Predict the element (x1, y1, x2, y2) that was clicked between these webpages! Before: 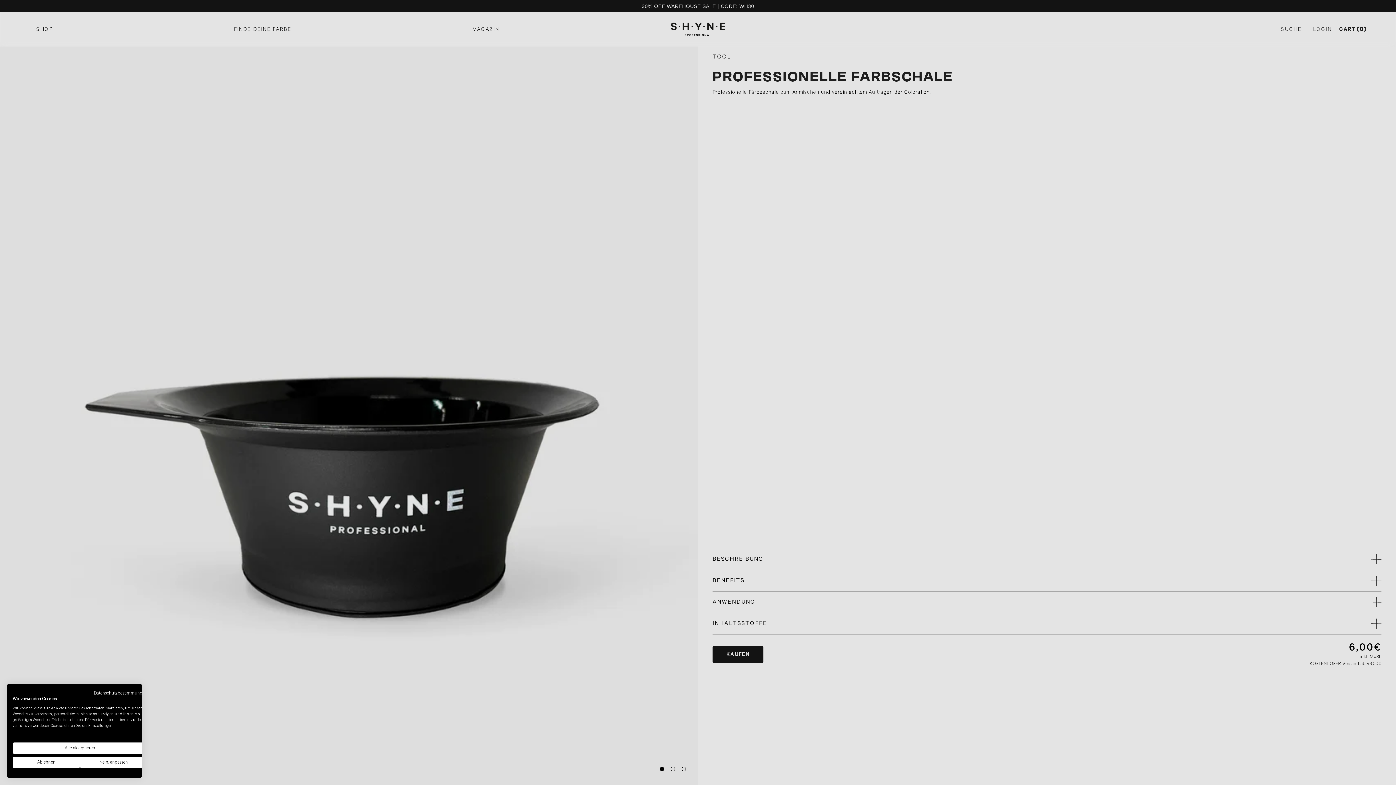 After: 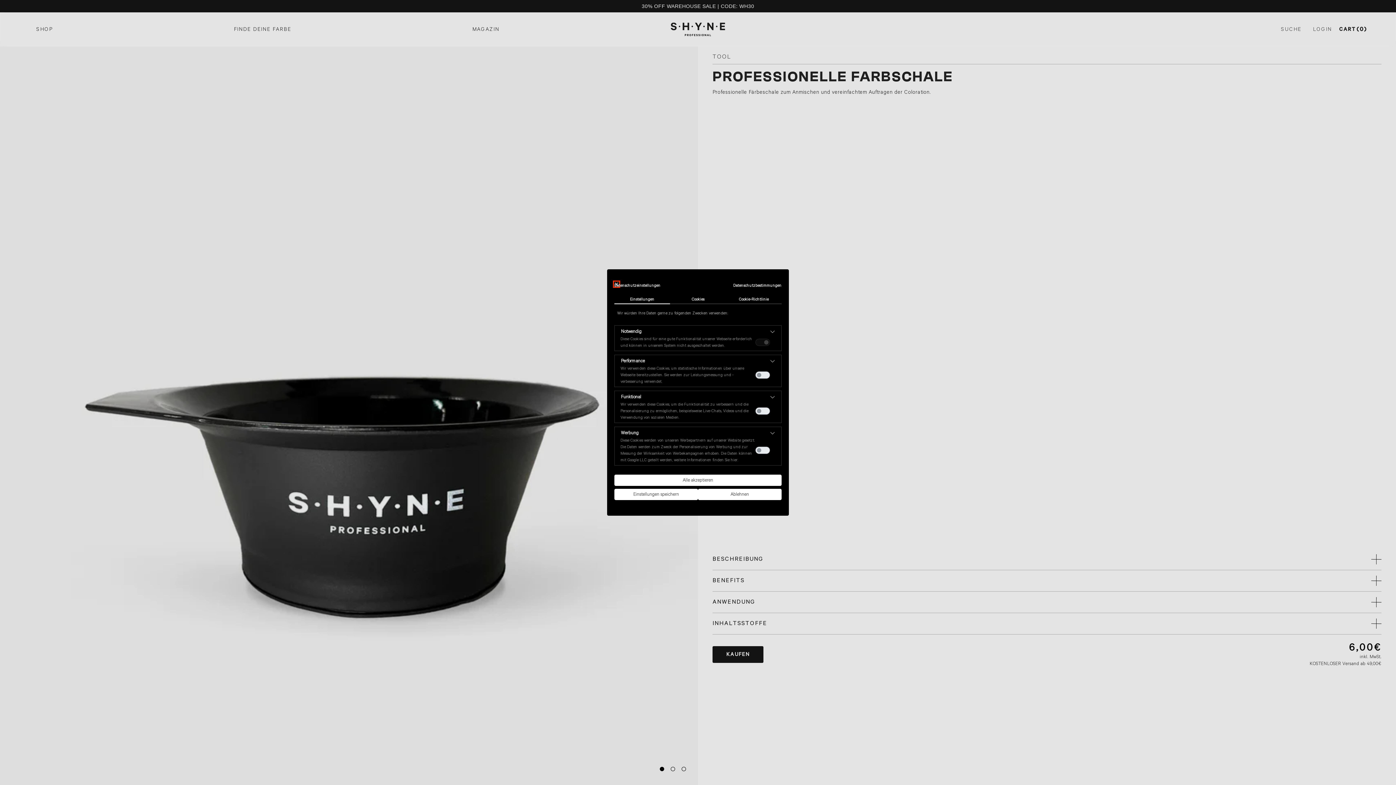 Action: label: cookie Einstellungen anpassen bbox: (80, 757, 147, 768)